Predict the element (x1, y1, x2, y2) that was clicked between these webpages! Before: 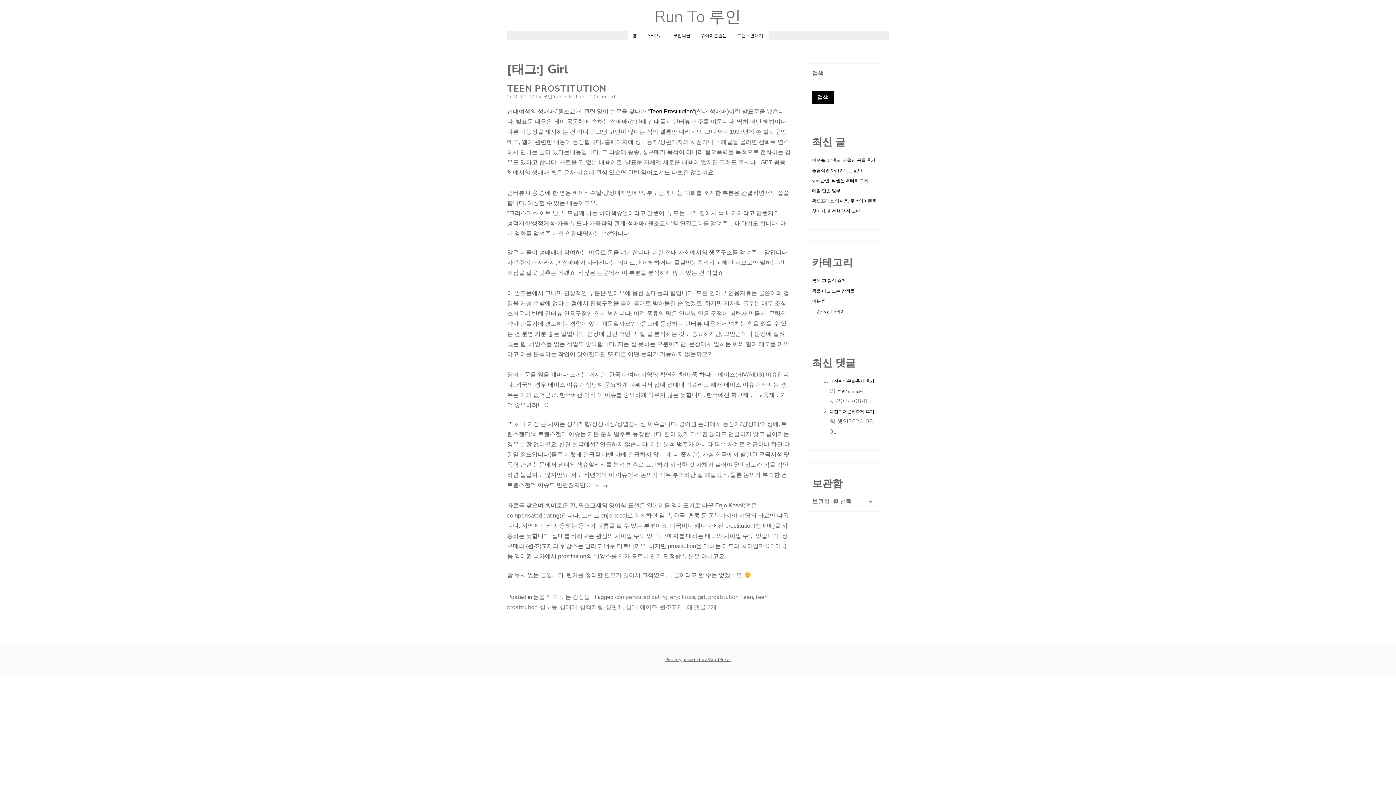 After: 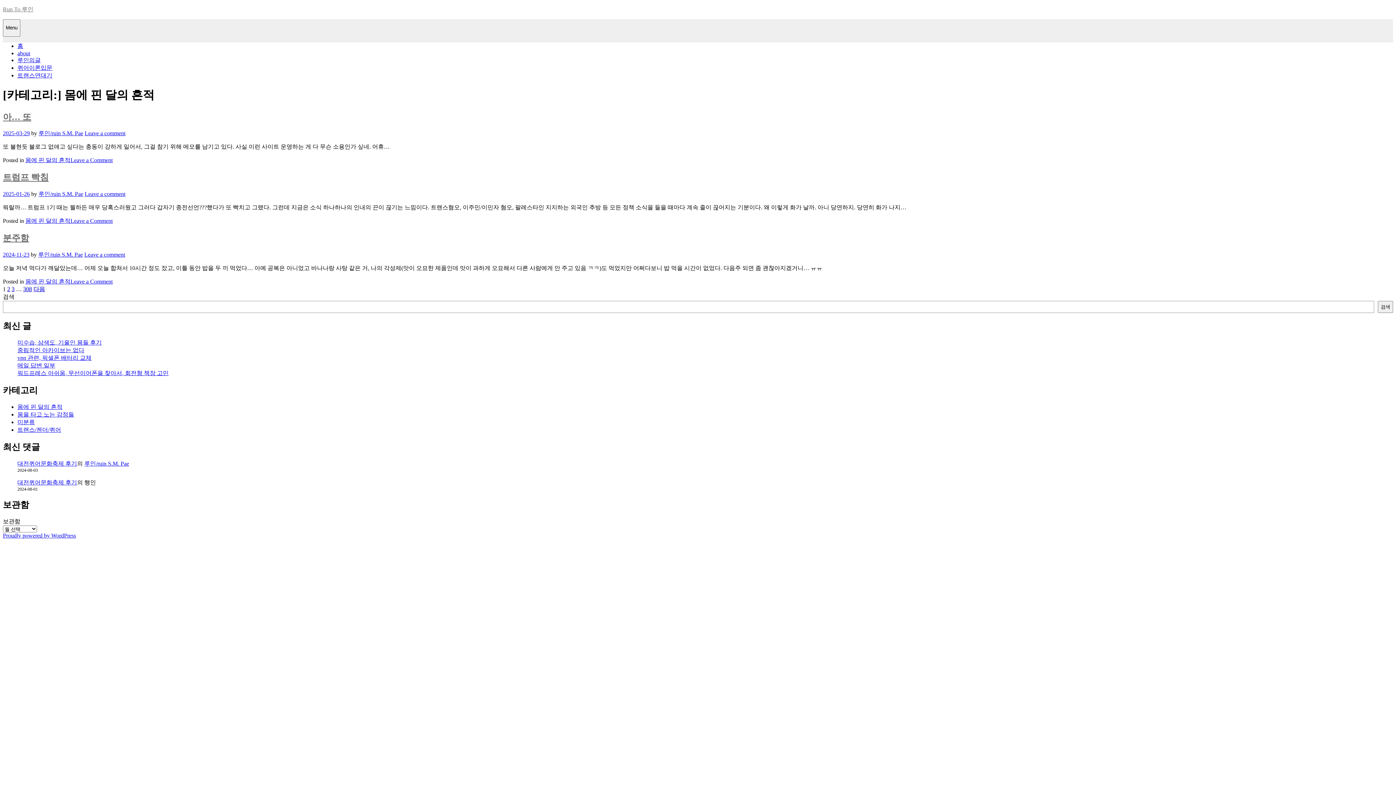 Action: bbox: (812, 278, 846, 284) label: 몸에 핀 달의 흔적